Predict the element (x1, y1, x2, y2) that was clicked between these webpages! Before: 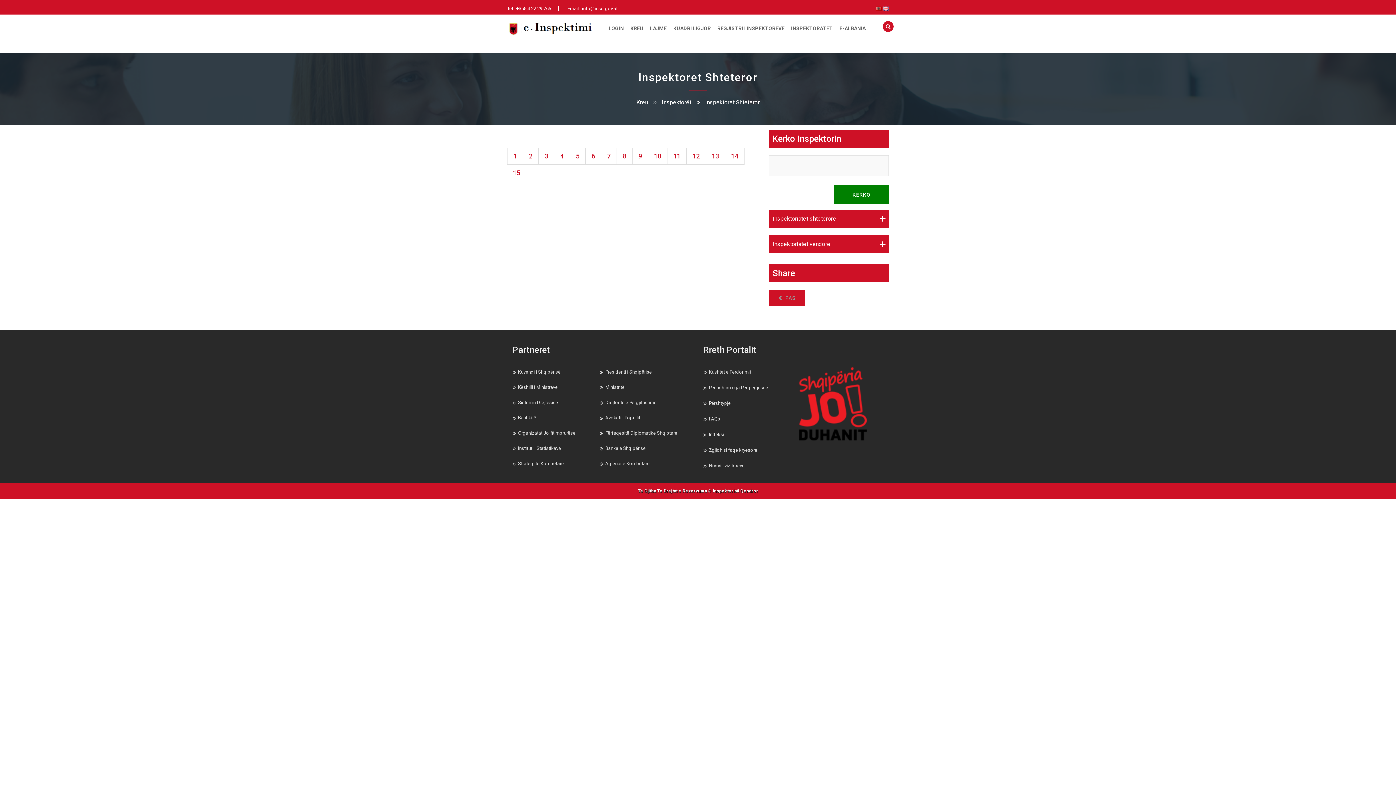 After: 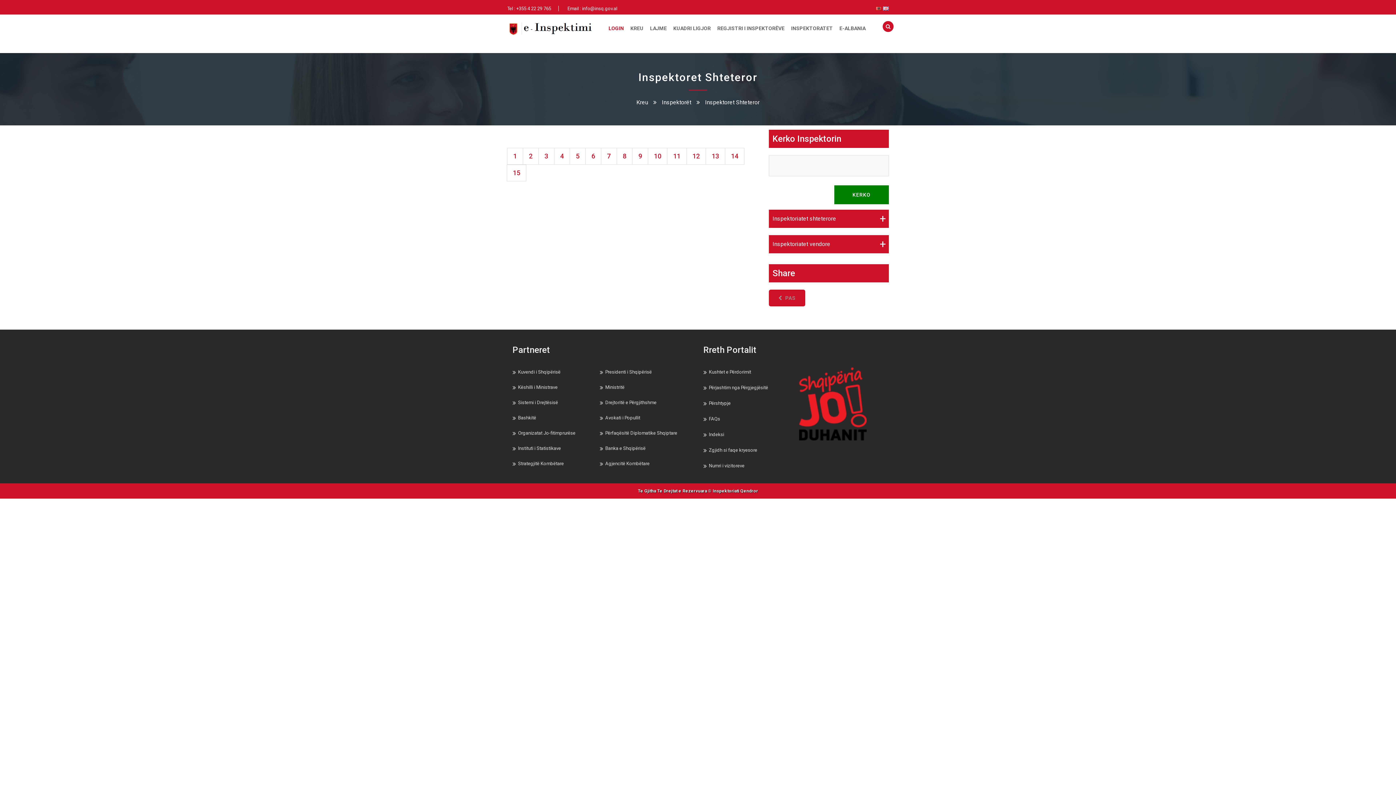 Action: label: LOGIN bbox: (605, 14, 627, 42)